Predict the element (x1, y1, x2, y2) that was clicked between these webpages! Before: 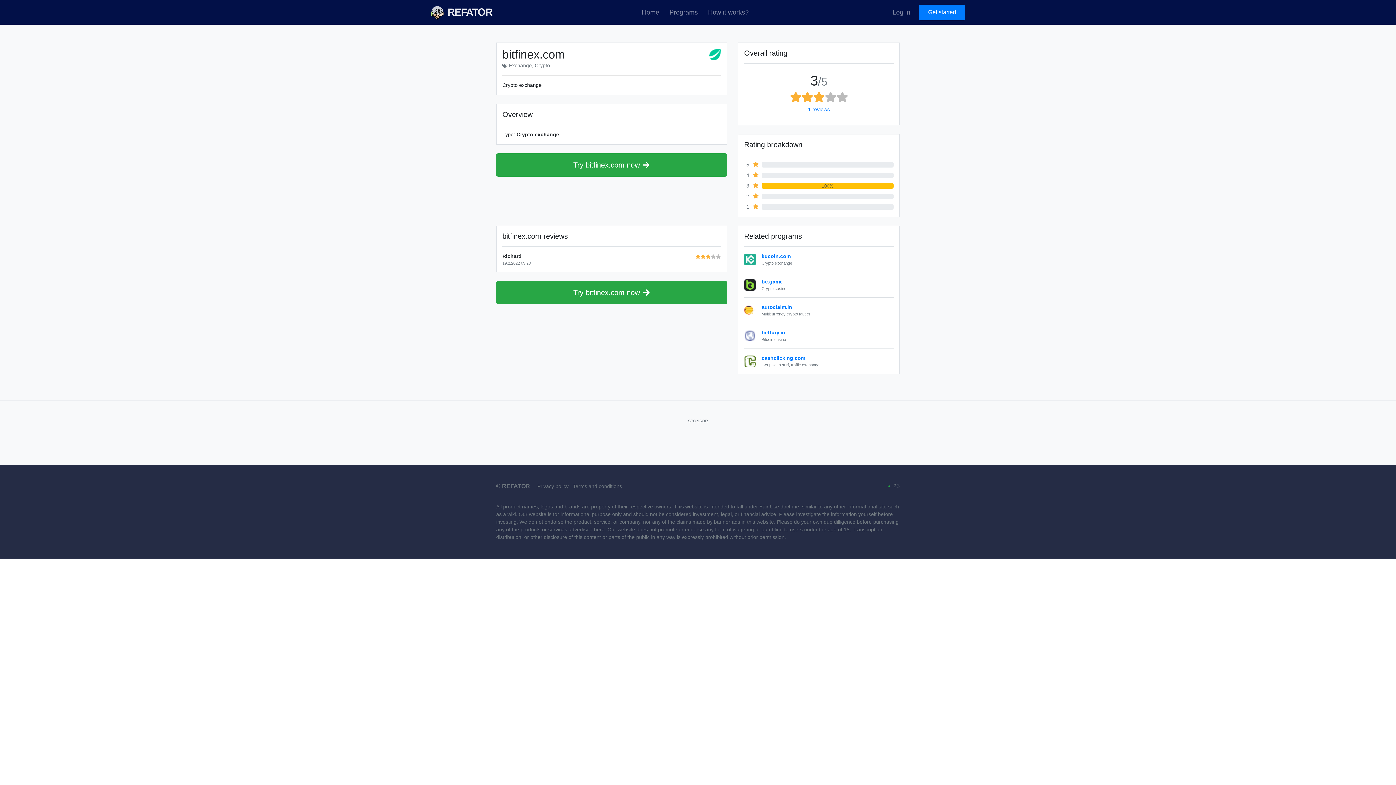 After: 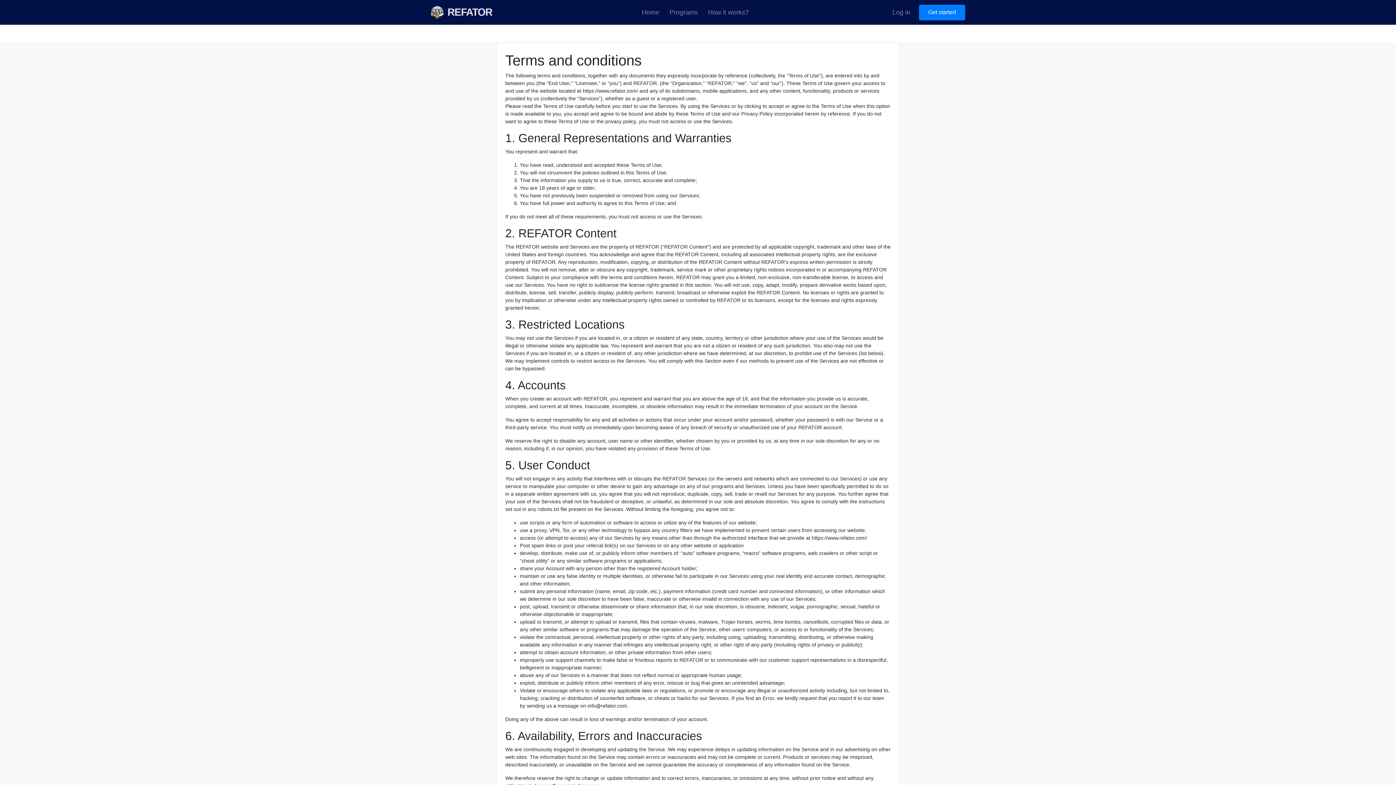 Action: label: Terms and conditions bbox: (573, 483, 622, 489)